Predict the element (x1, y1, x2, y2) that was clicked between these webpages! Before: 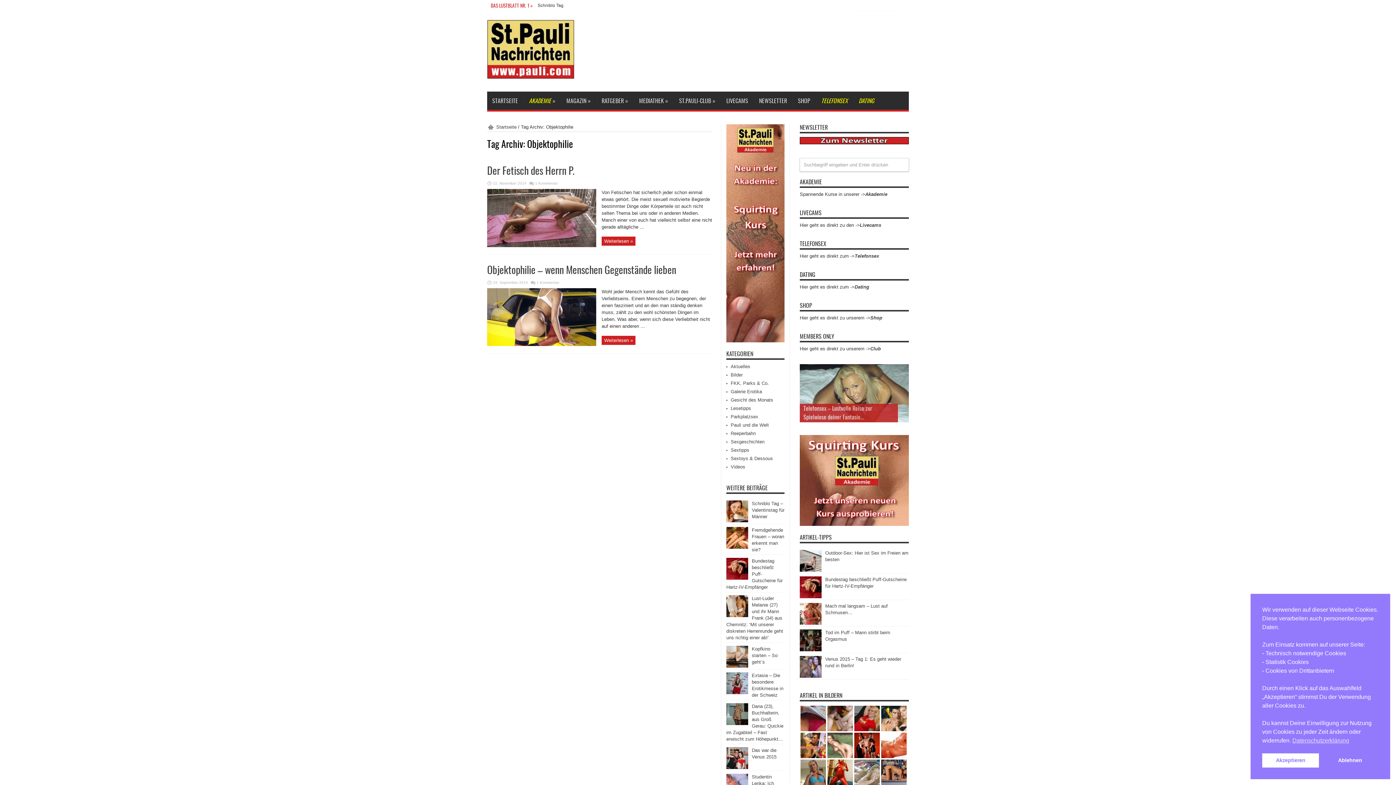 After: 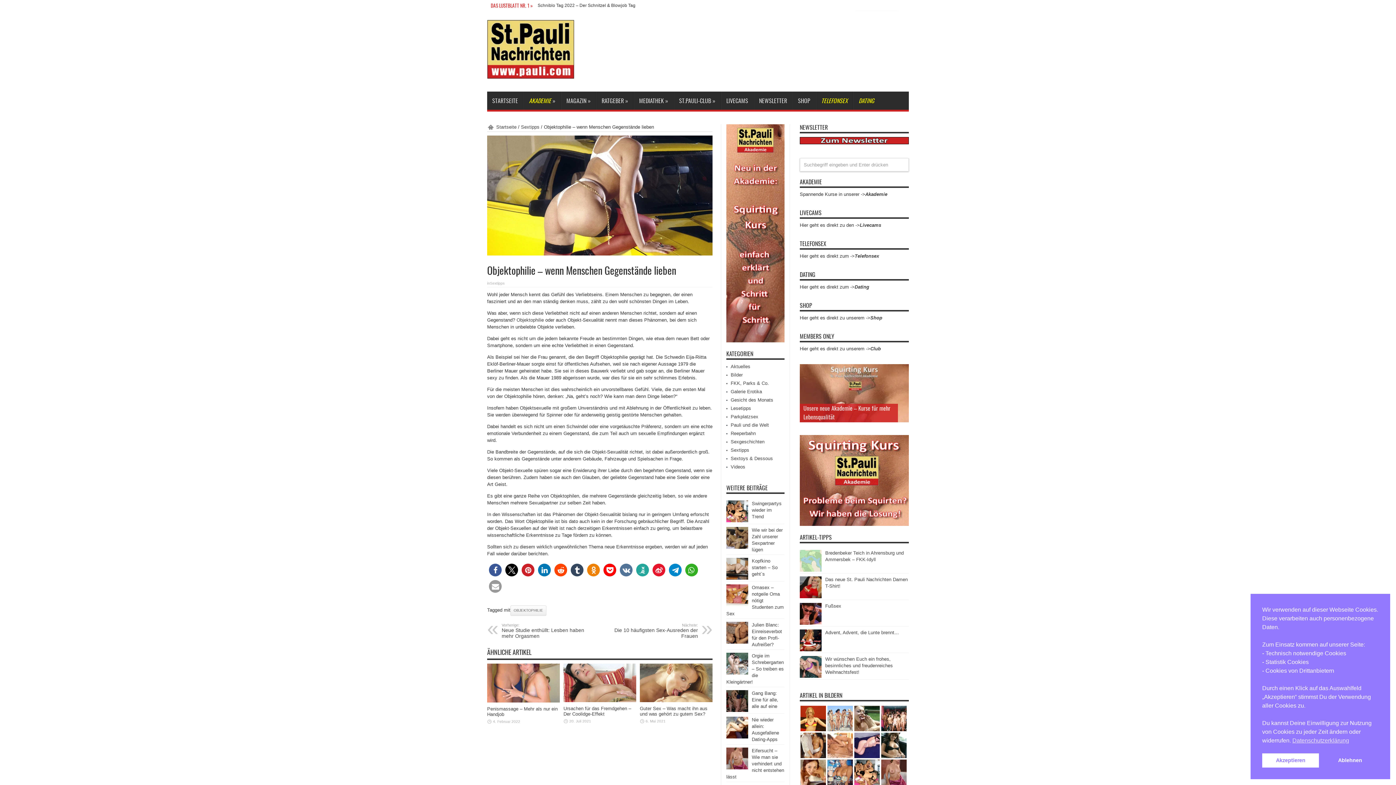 Action: label: Weiterlesen » bbox: (601, 335, 635, 344)